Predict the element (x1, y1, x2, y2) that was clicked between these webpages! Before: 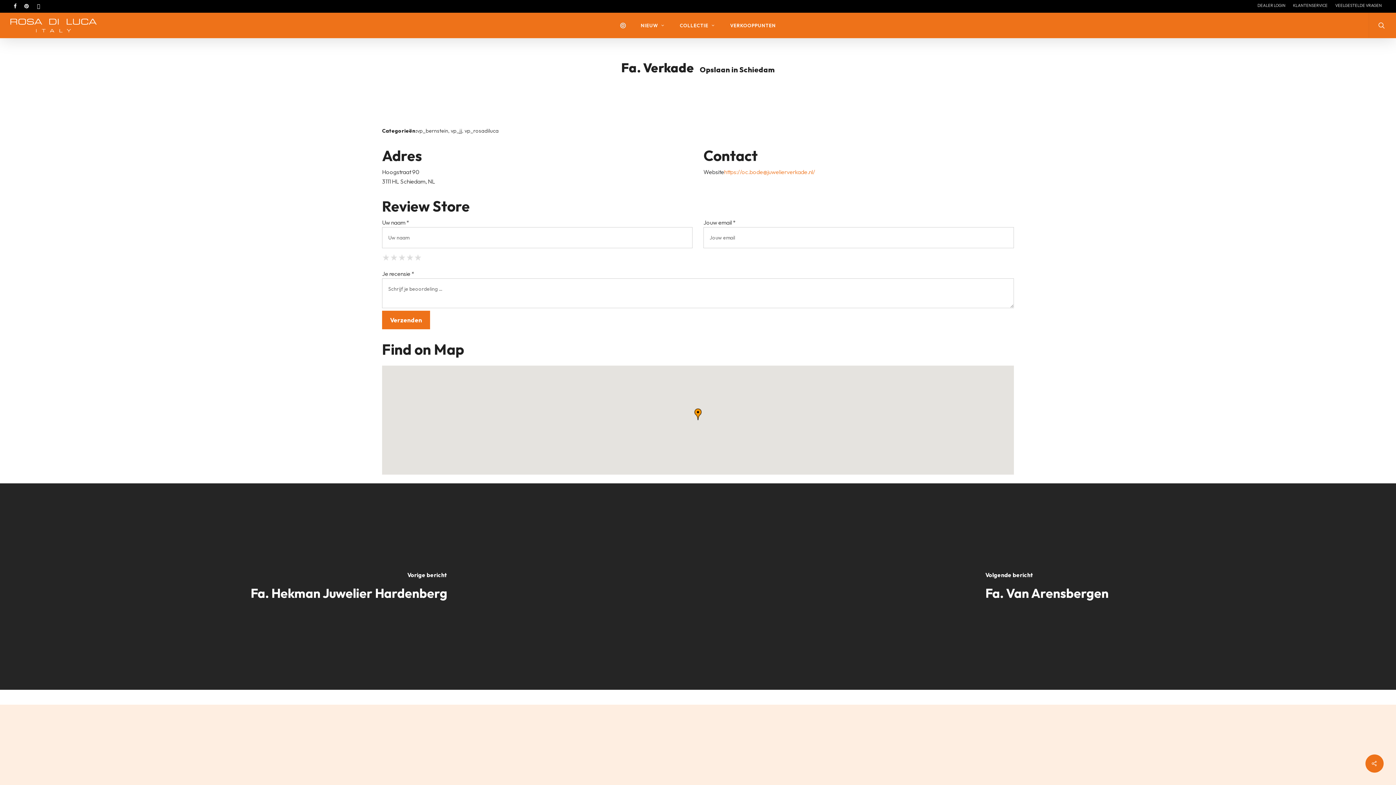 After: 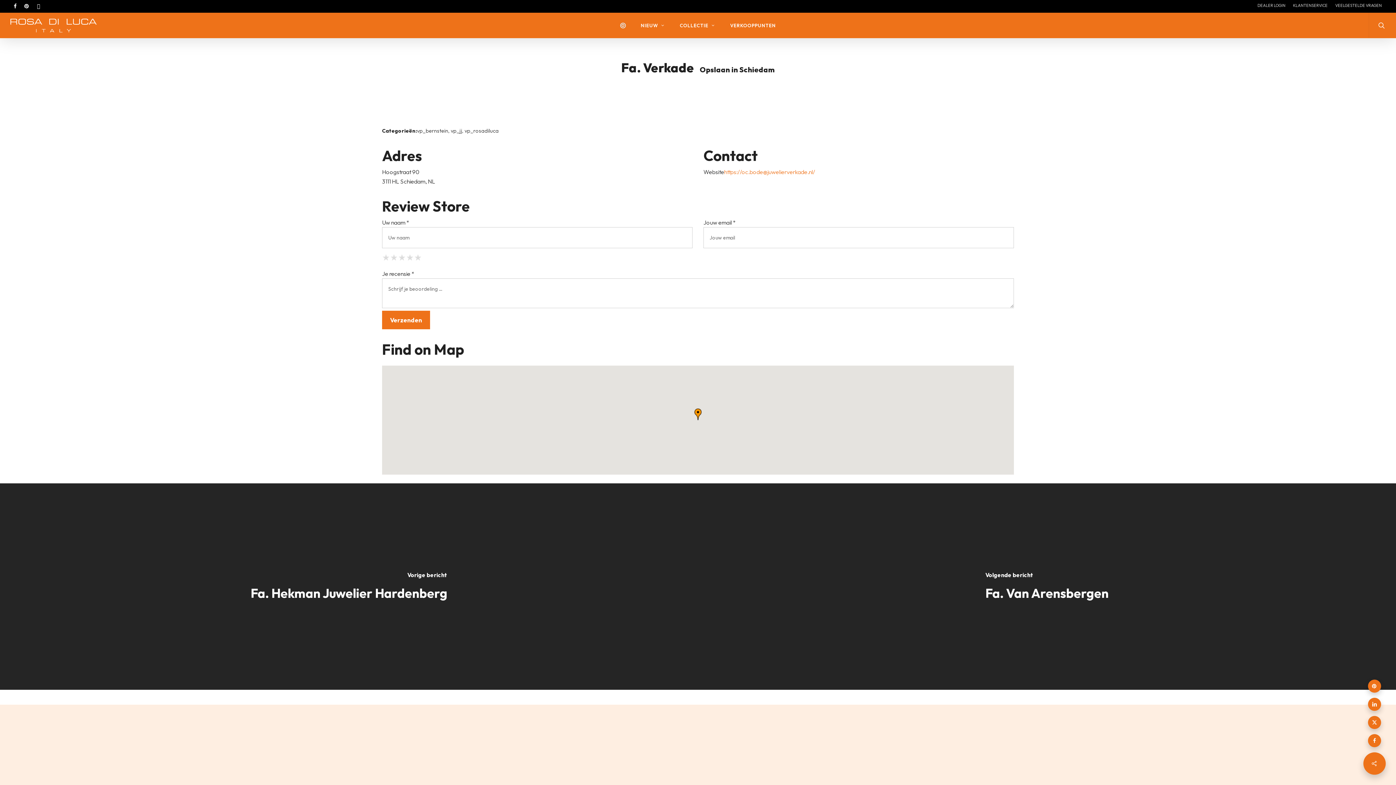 Action: bbox: (1365, 754, 1384, 773)